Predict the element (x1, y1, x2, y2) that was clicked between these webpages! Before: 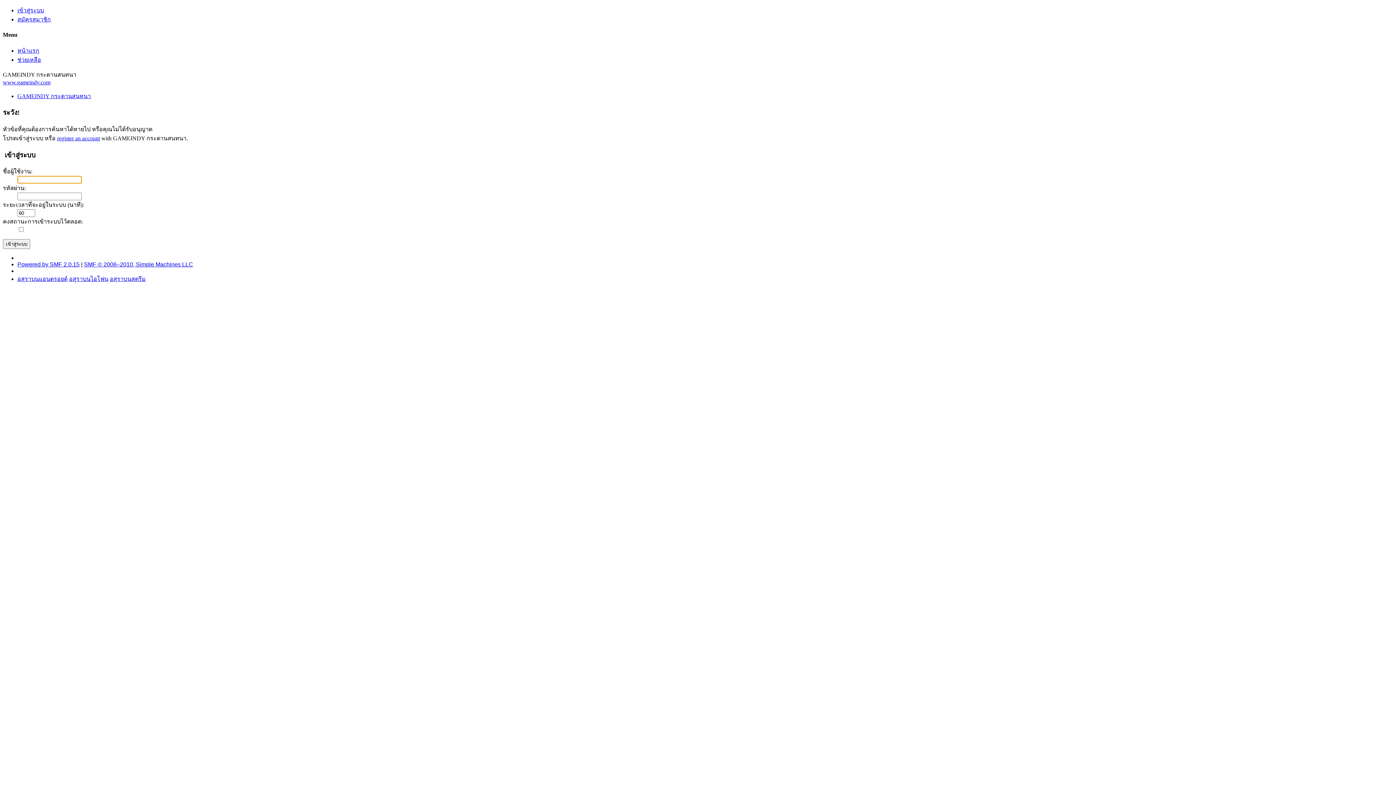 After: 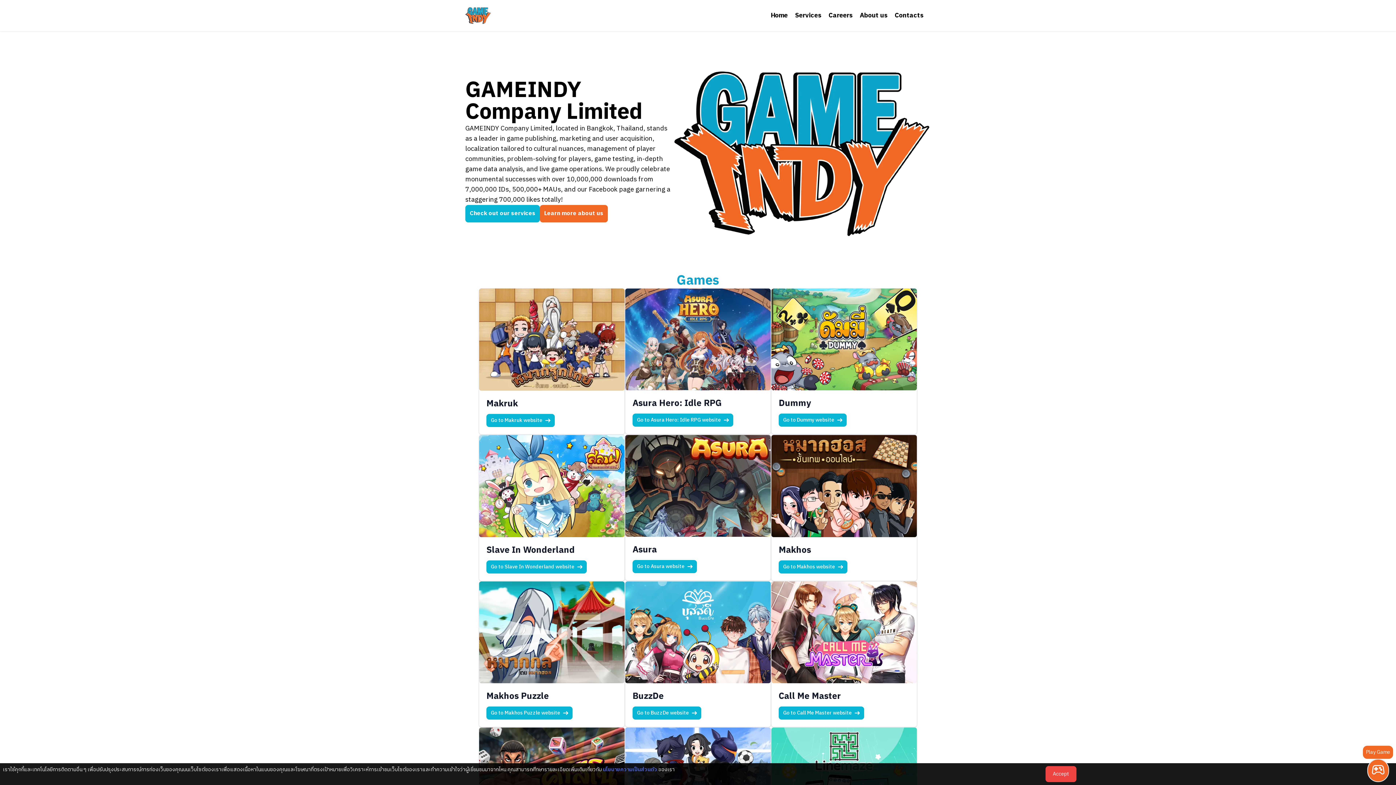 Action: label: www.gameindy.com bbox: (2, 79, 50, 85)